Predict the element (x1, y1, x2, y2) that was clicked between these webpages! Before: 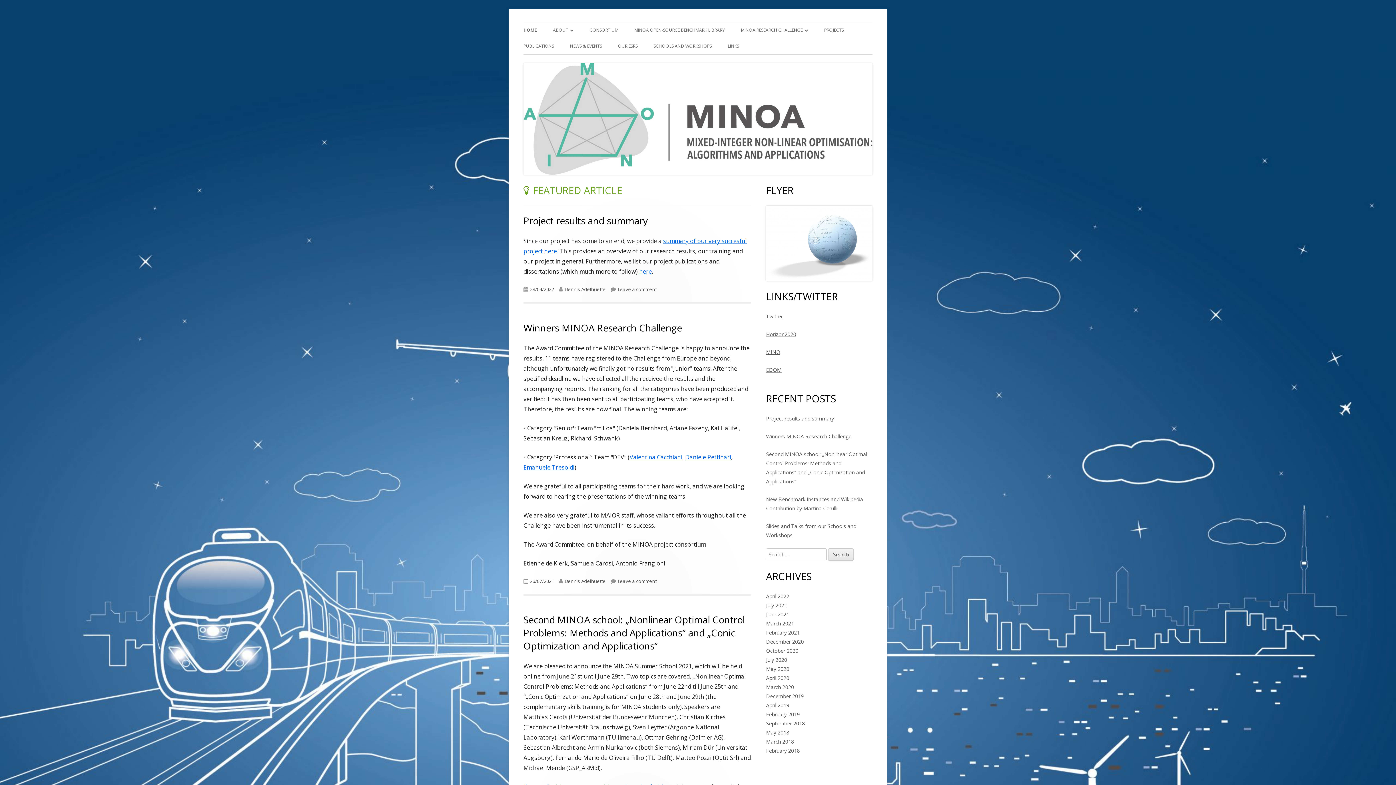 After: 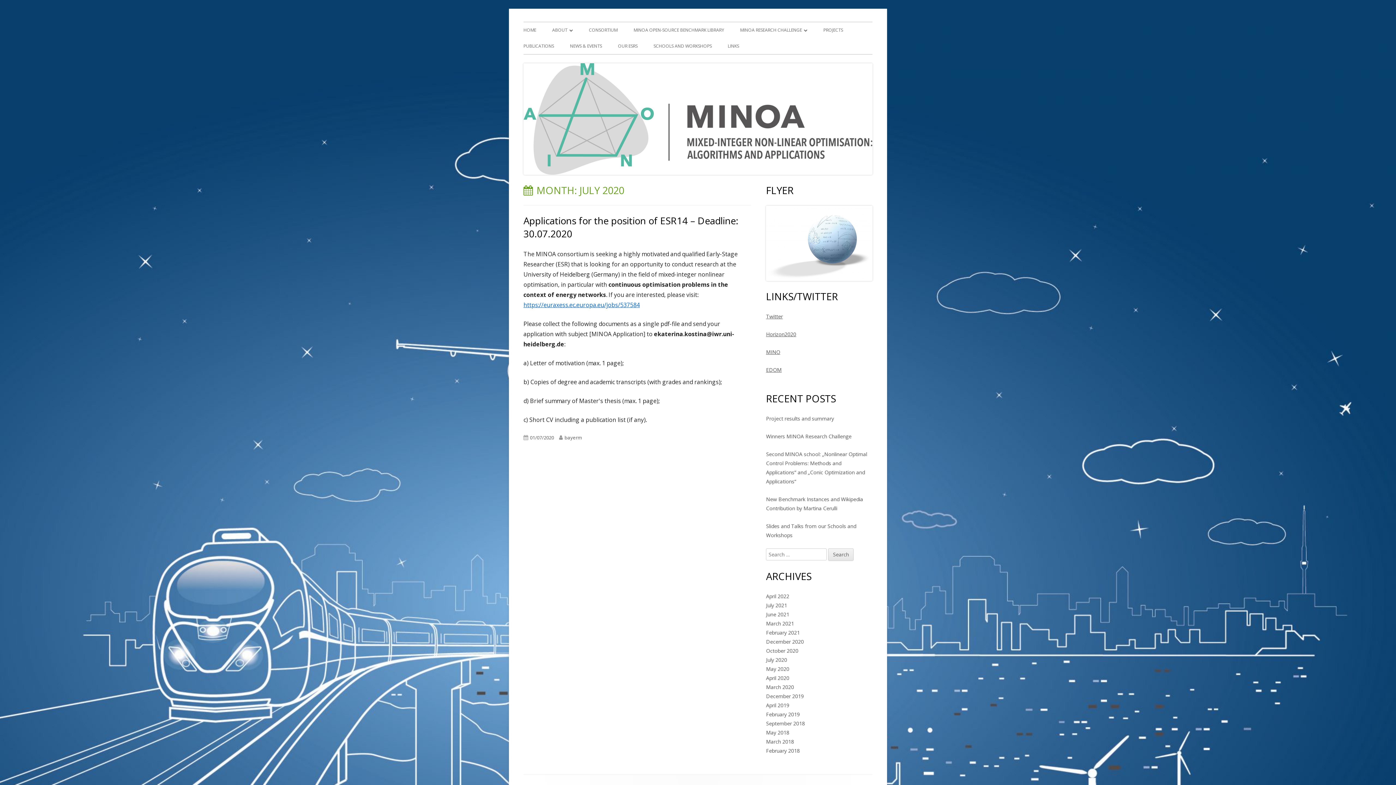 Action: bbox: (766, 656, 787, 663) label: July 2020